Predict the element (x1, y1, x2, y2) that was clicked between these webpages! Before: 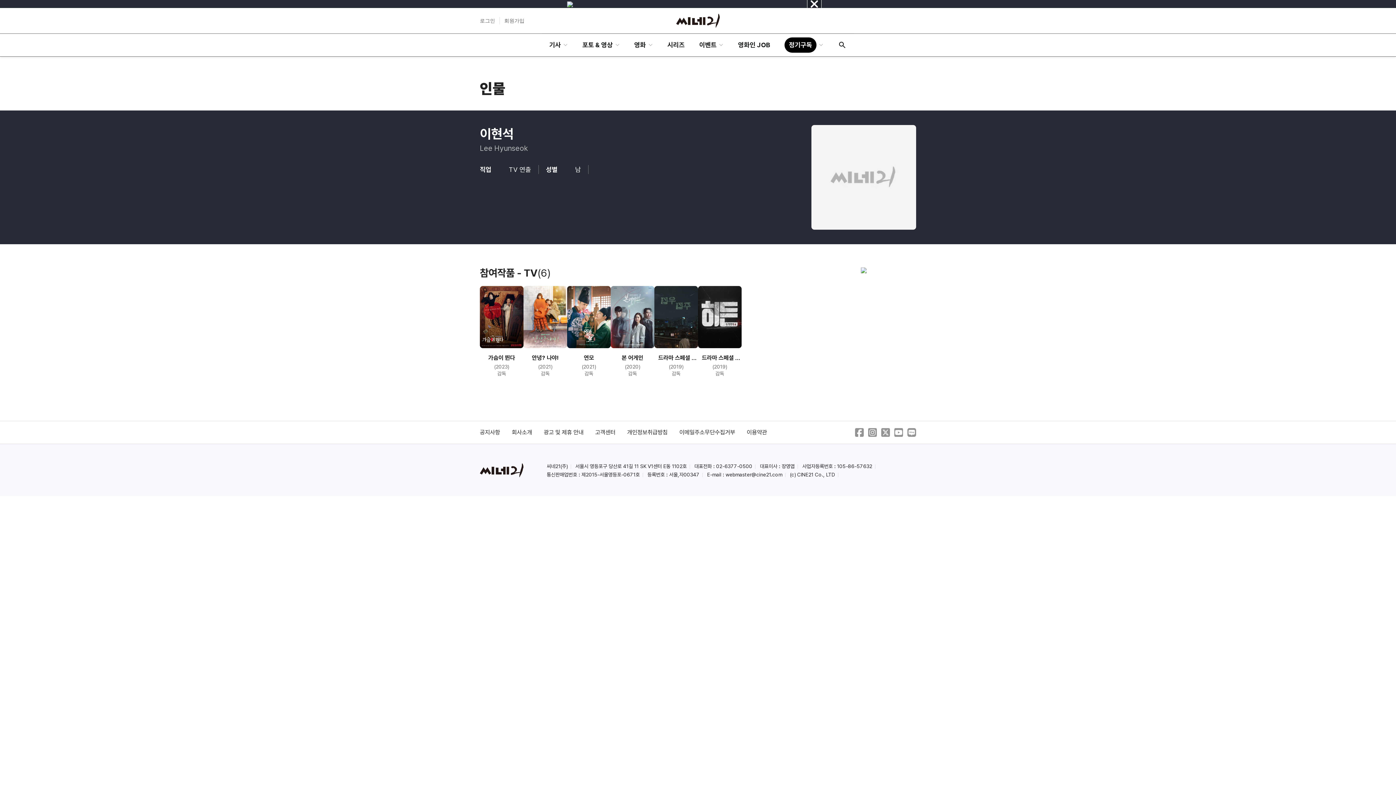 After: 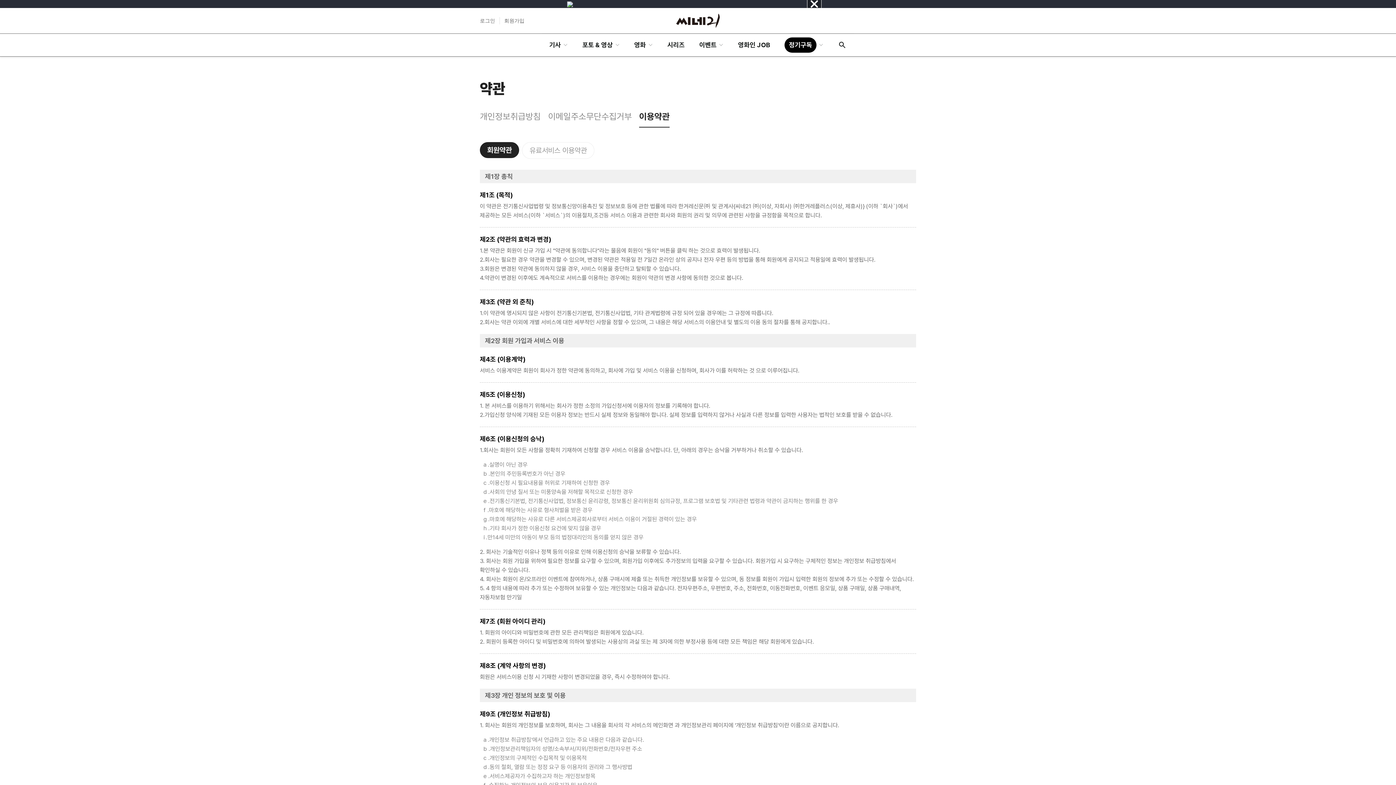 Action: label: 이용약관 bbox: (747, 427, 767, 438)